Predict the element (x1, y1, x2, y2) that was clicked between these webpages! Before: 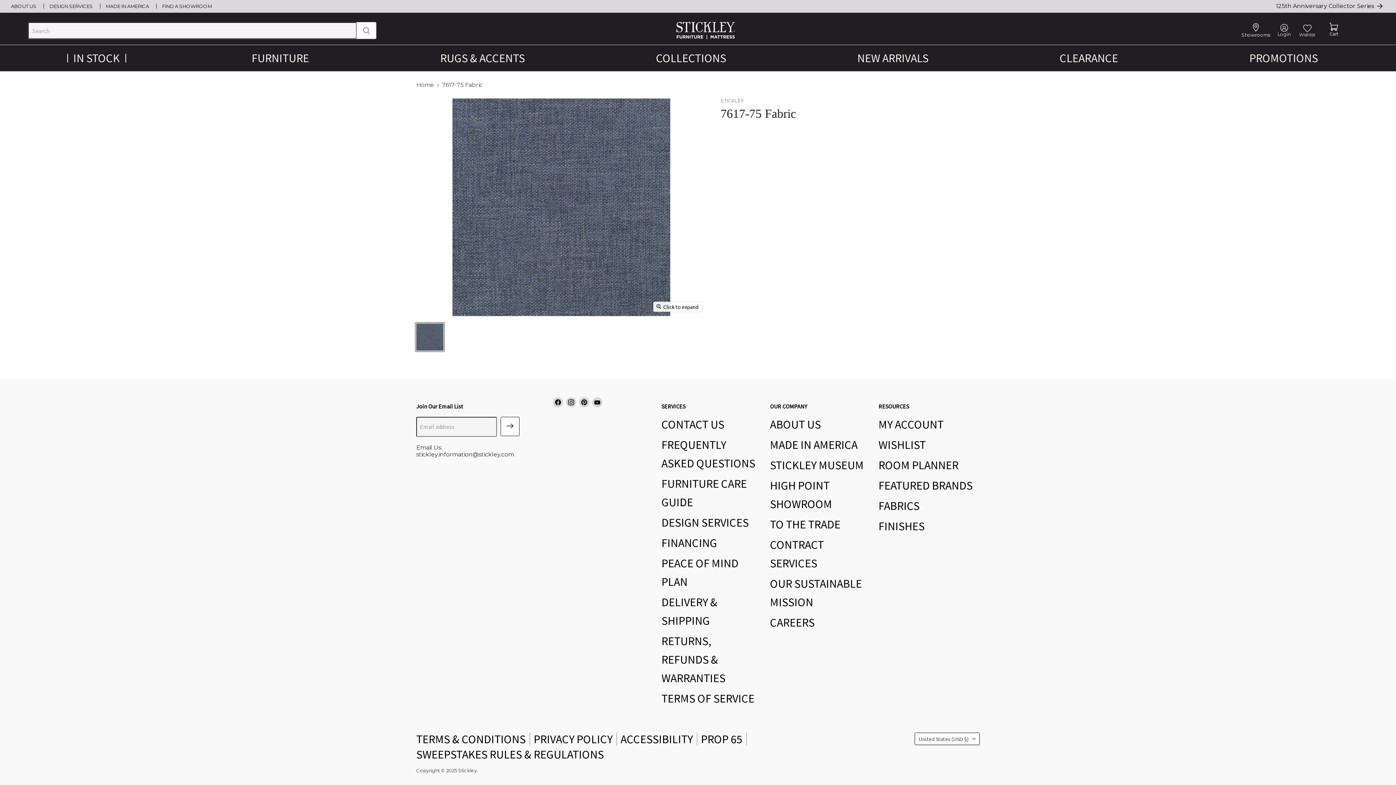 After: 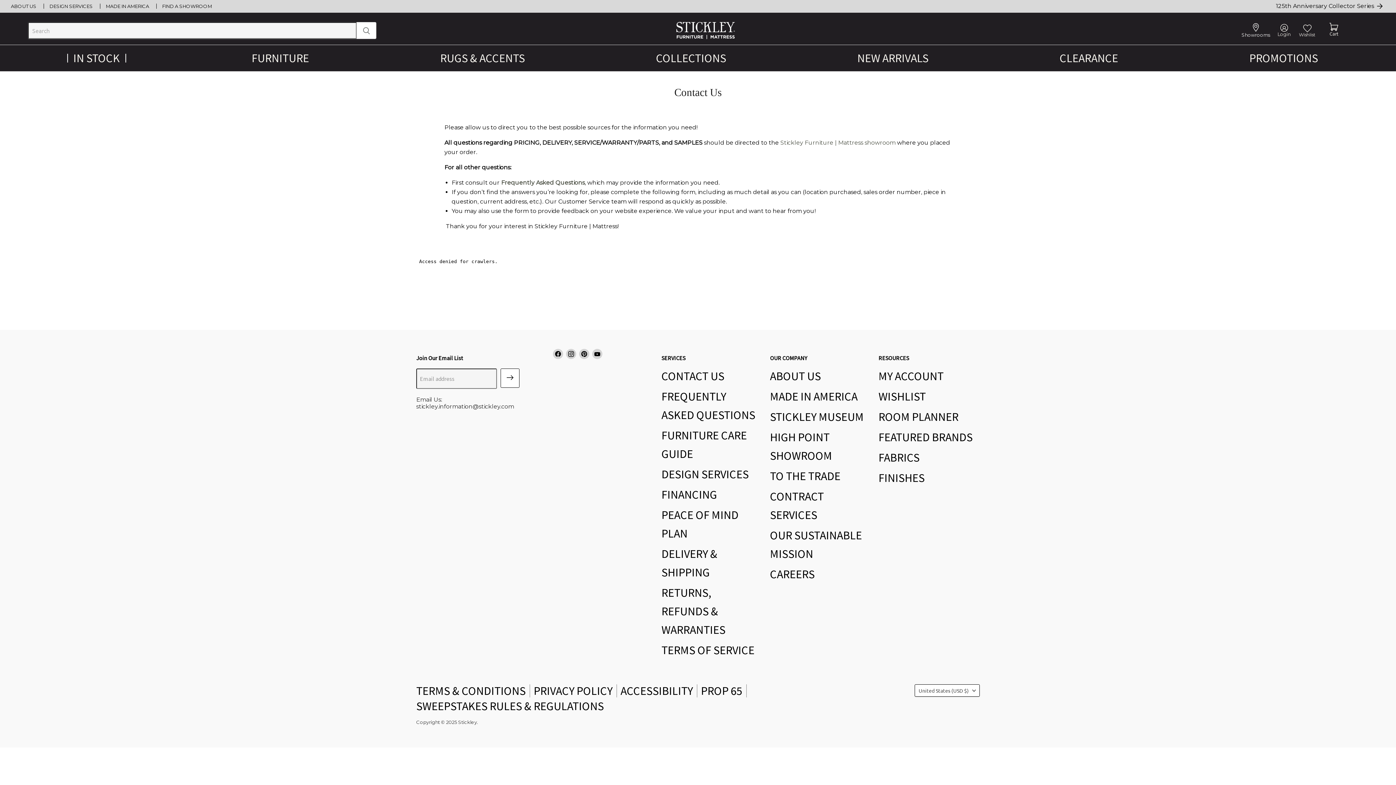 Action: label: CONTACT US bbox: (661, 417, 724, 431)